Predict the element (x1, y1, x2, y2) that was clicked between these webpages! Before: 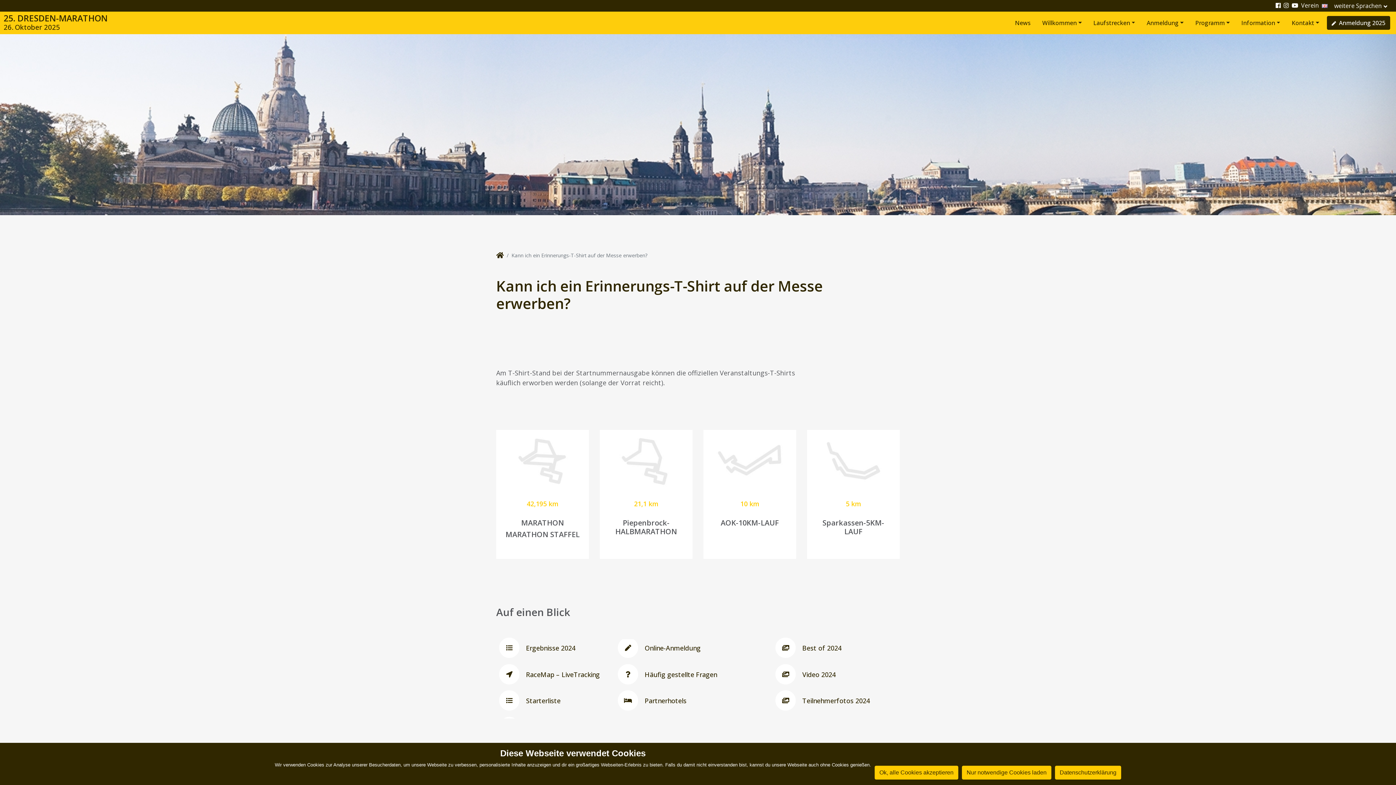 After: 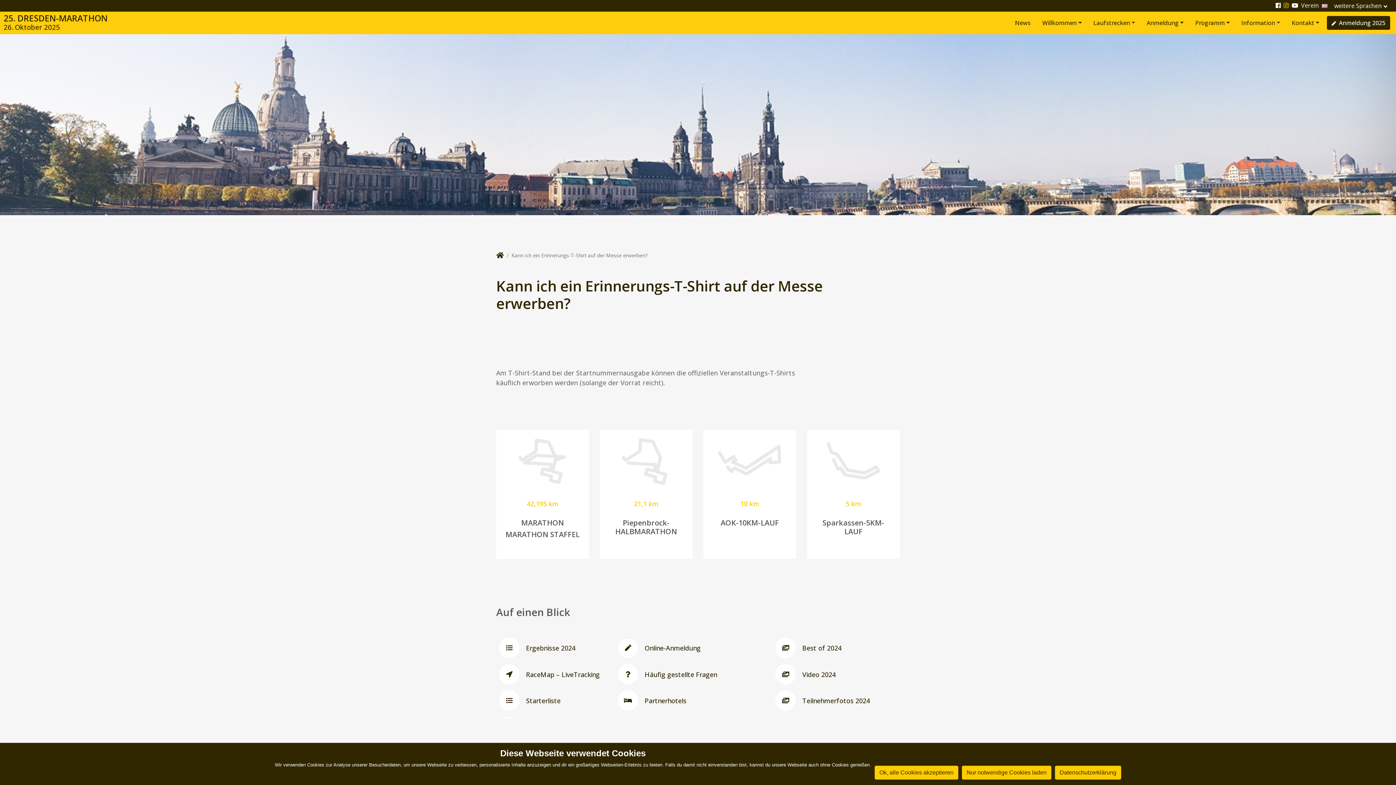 Action: bbox: (1284, 1, 1289, 9)